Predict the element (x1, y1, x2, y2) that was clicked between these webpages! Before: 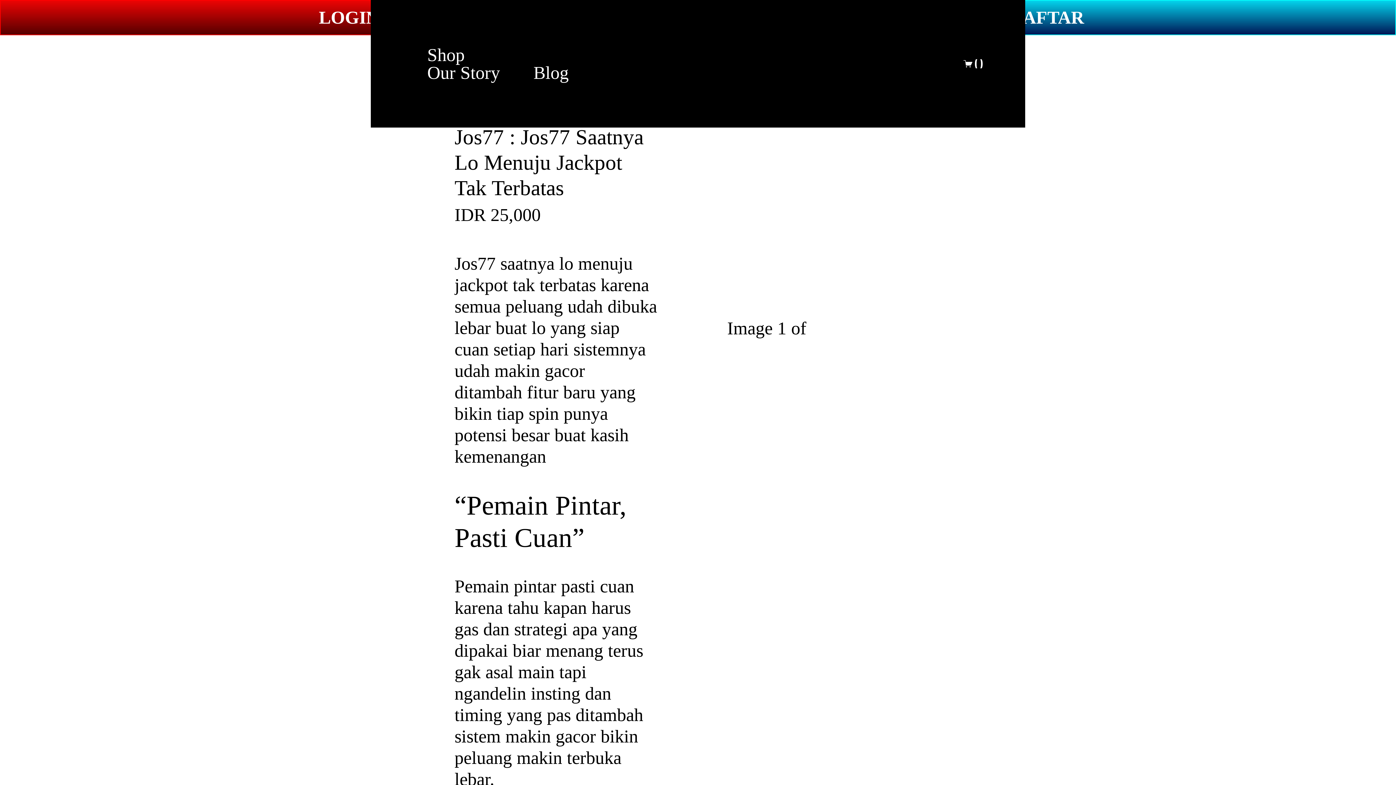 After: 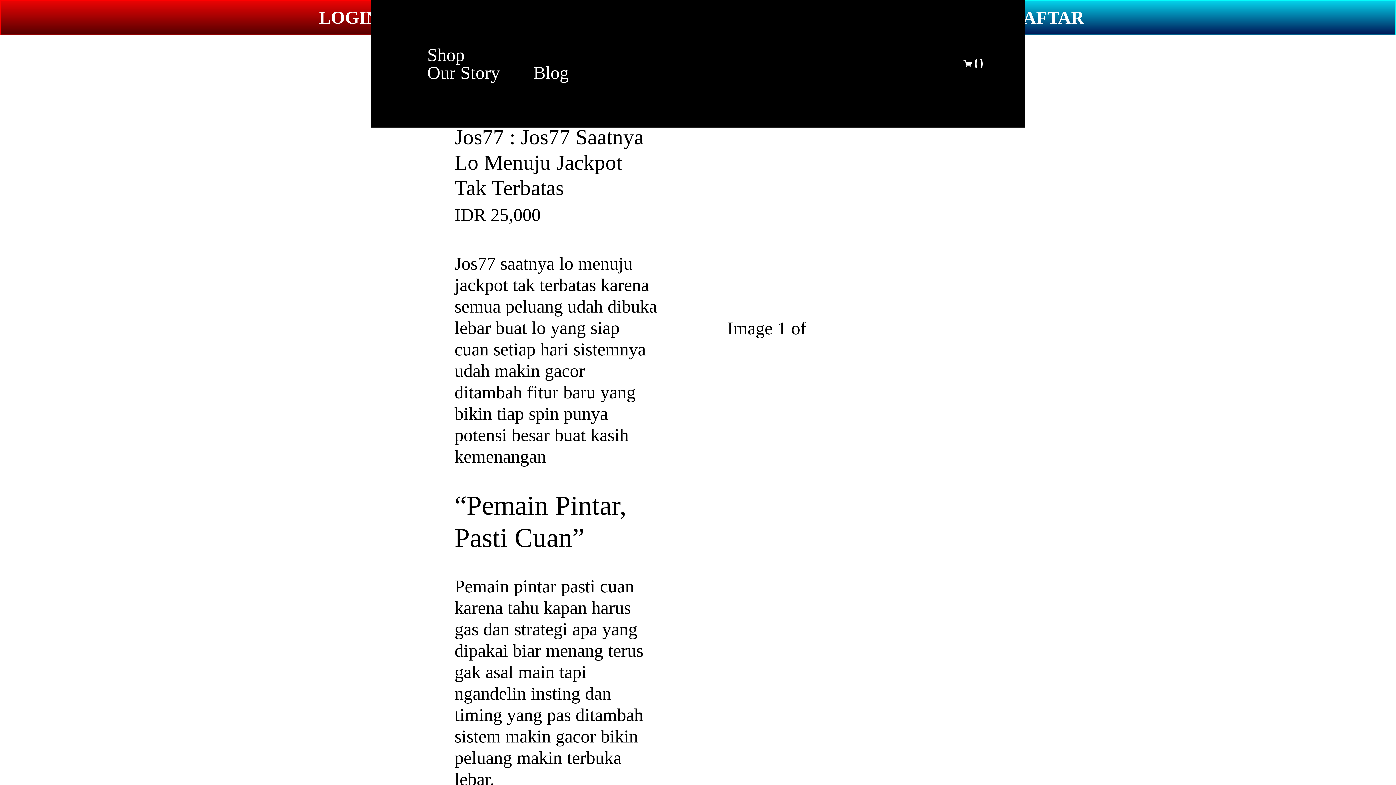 Action: label: Shop bbox: (427, 44, 464, 64)